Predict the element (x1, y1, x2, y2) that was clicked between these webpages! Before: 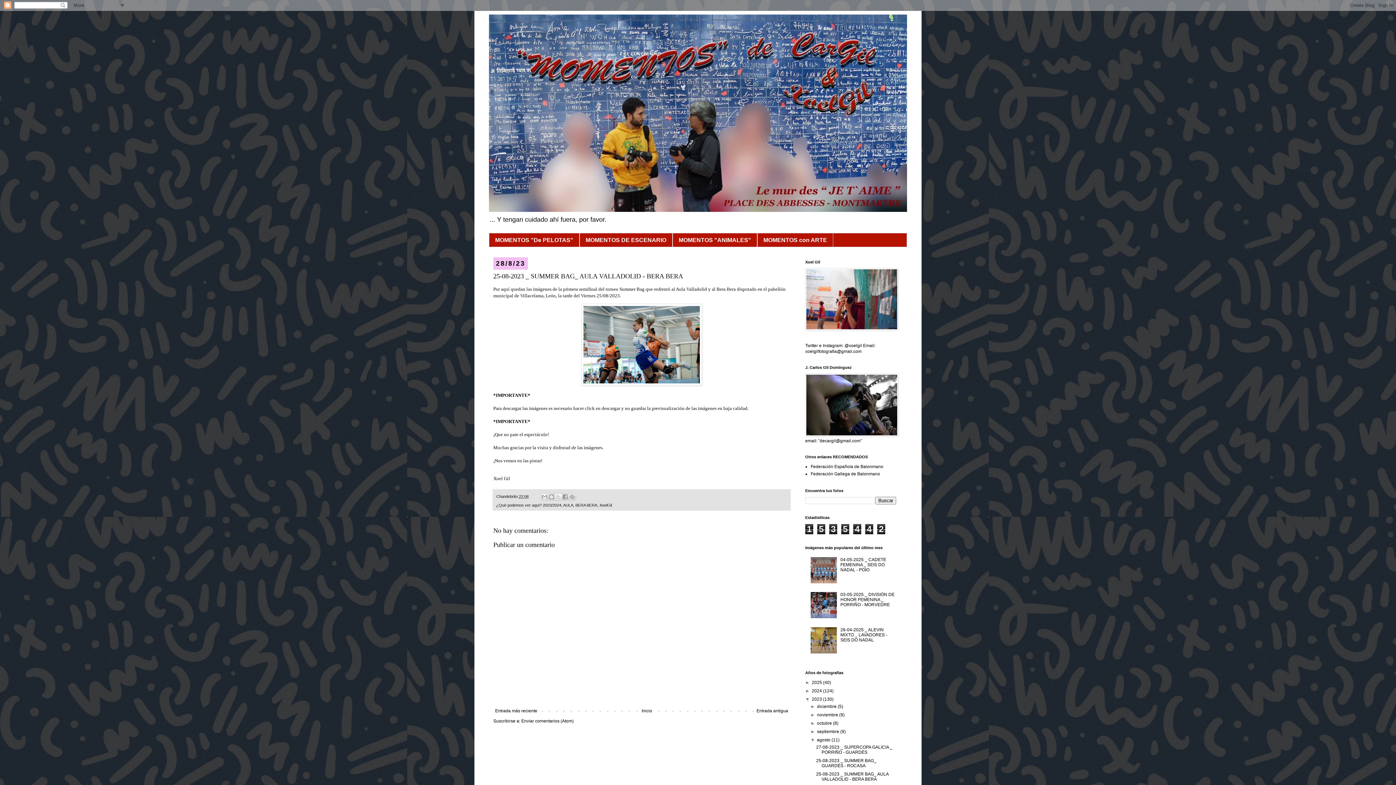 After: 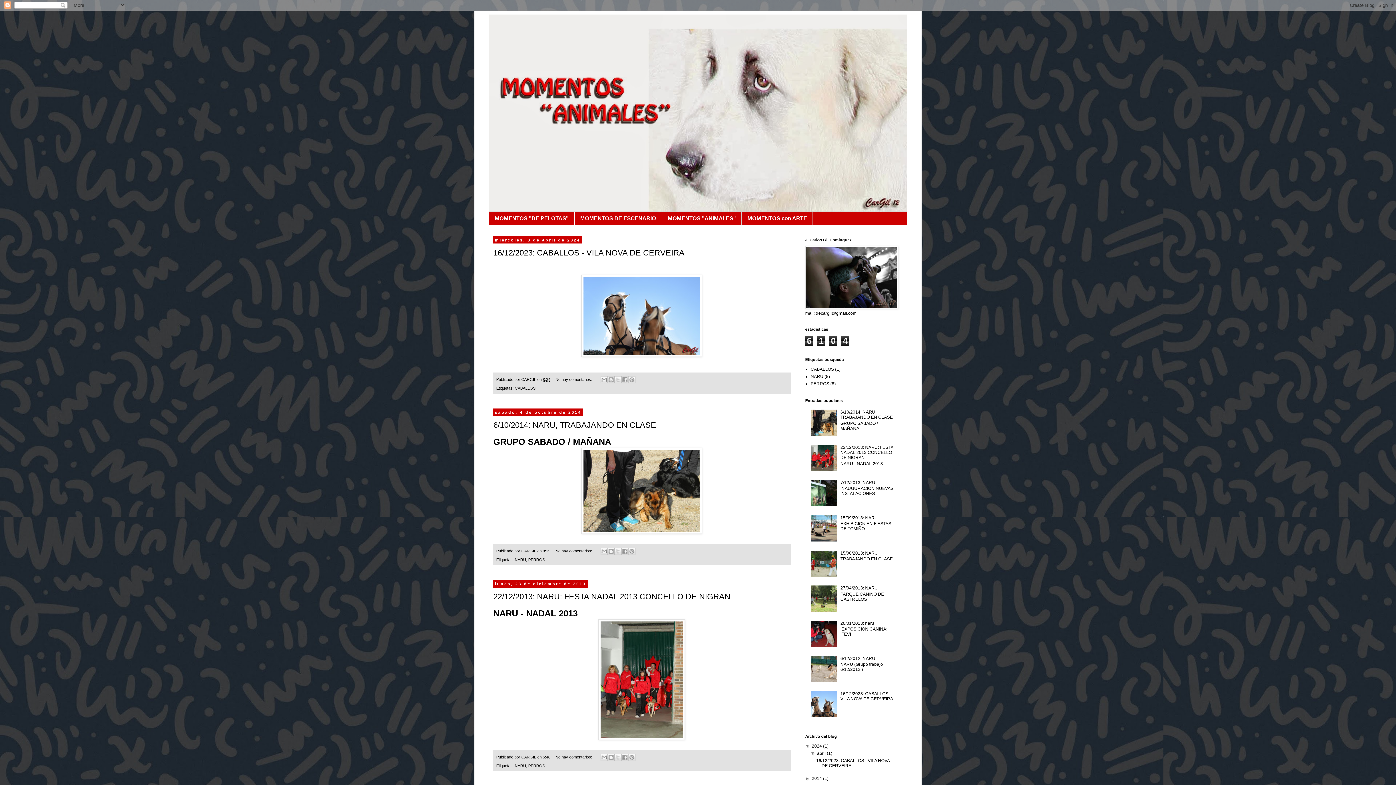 Action: label: MOMENTOS "ANIMALES" bbox: (672, 233, 757, 246)